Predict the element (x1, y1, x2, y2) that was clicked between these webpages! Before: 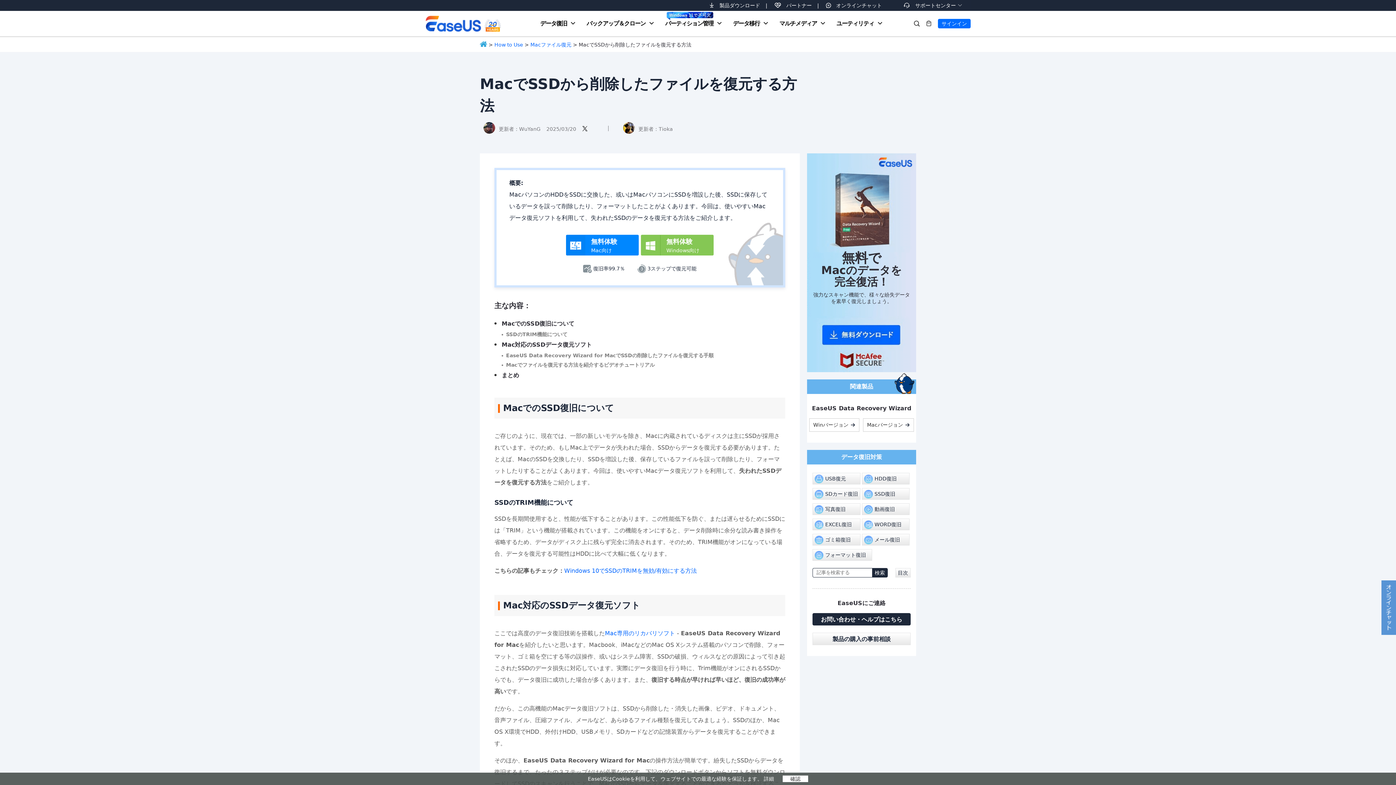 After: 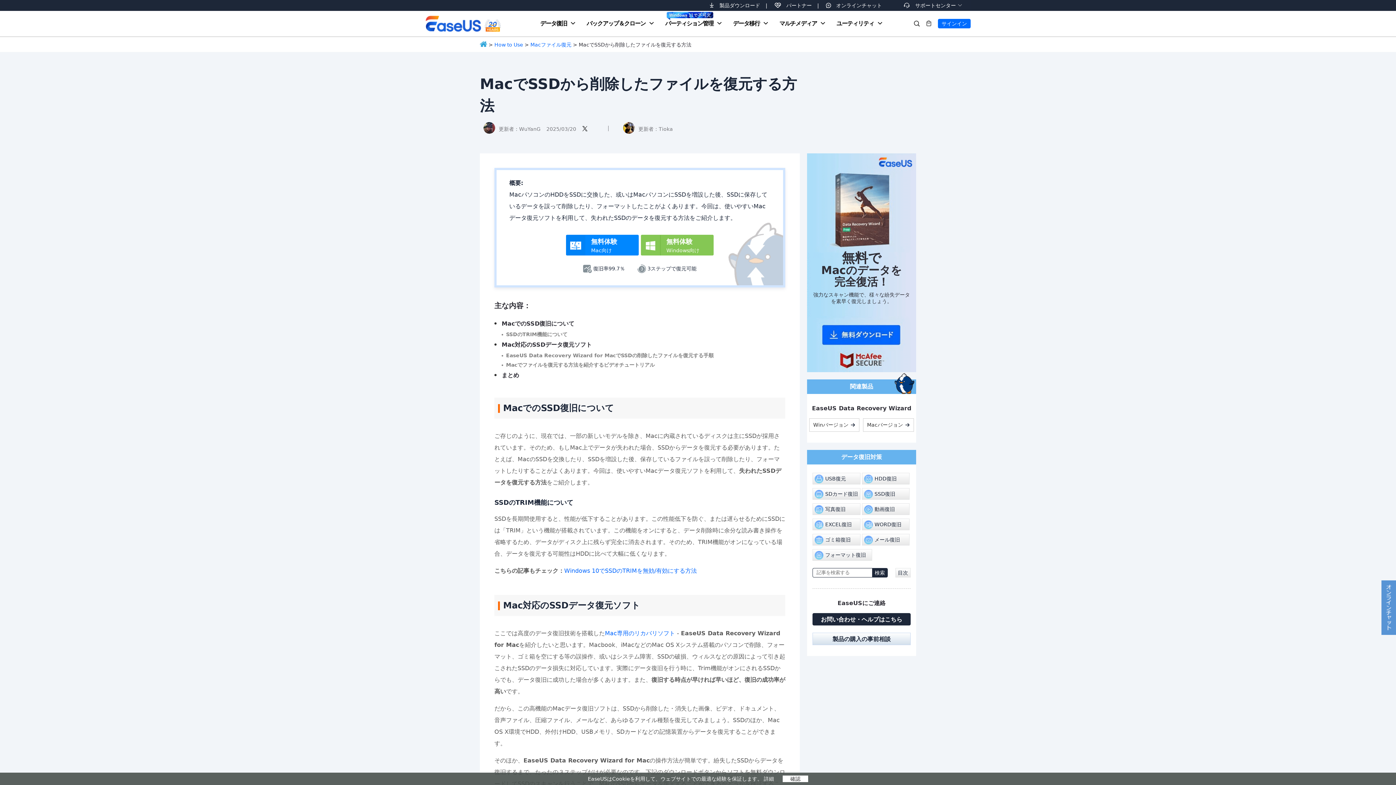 Action: label: 製品の購入の事前相談 bbox: (812, 633, 910, 645)